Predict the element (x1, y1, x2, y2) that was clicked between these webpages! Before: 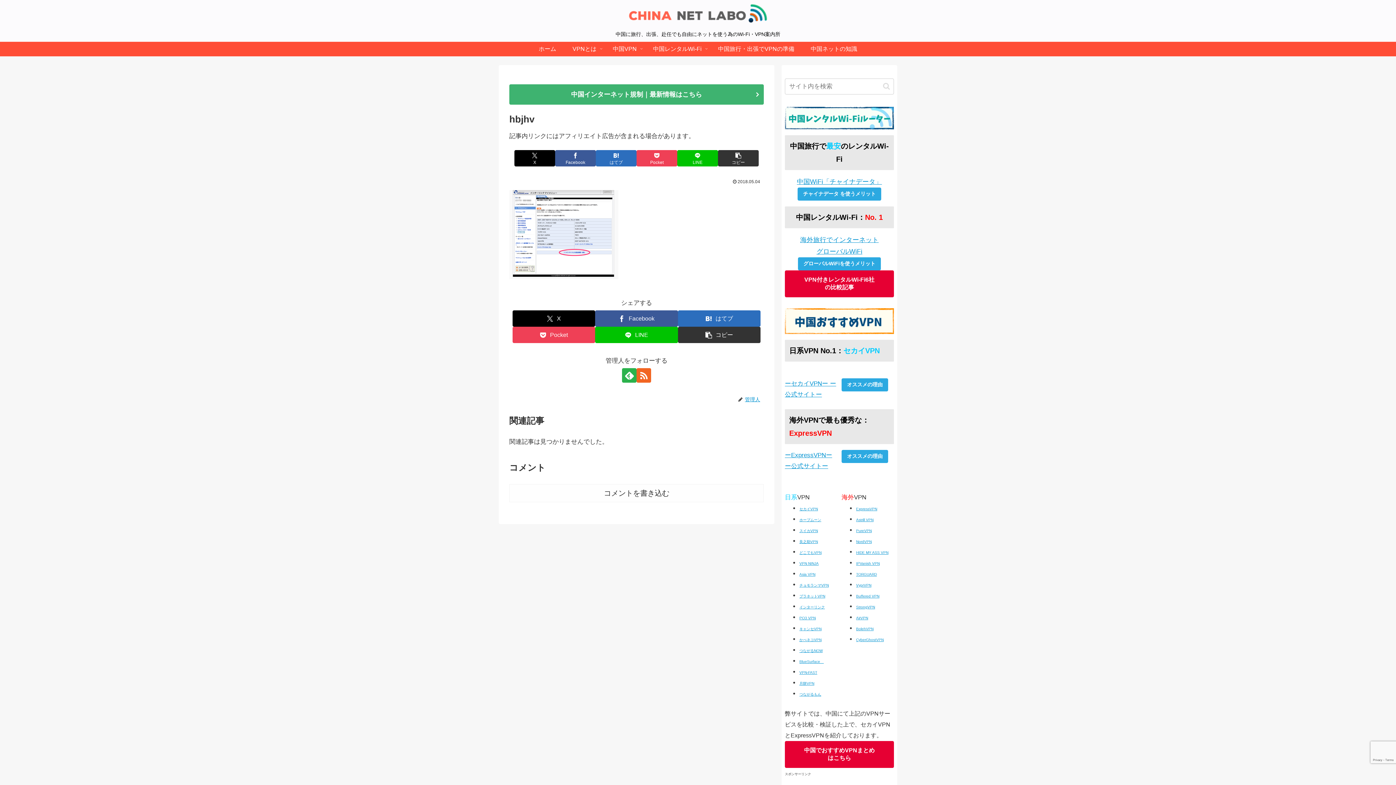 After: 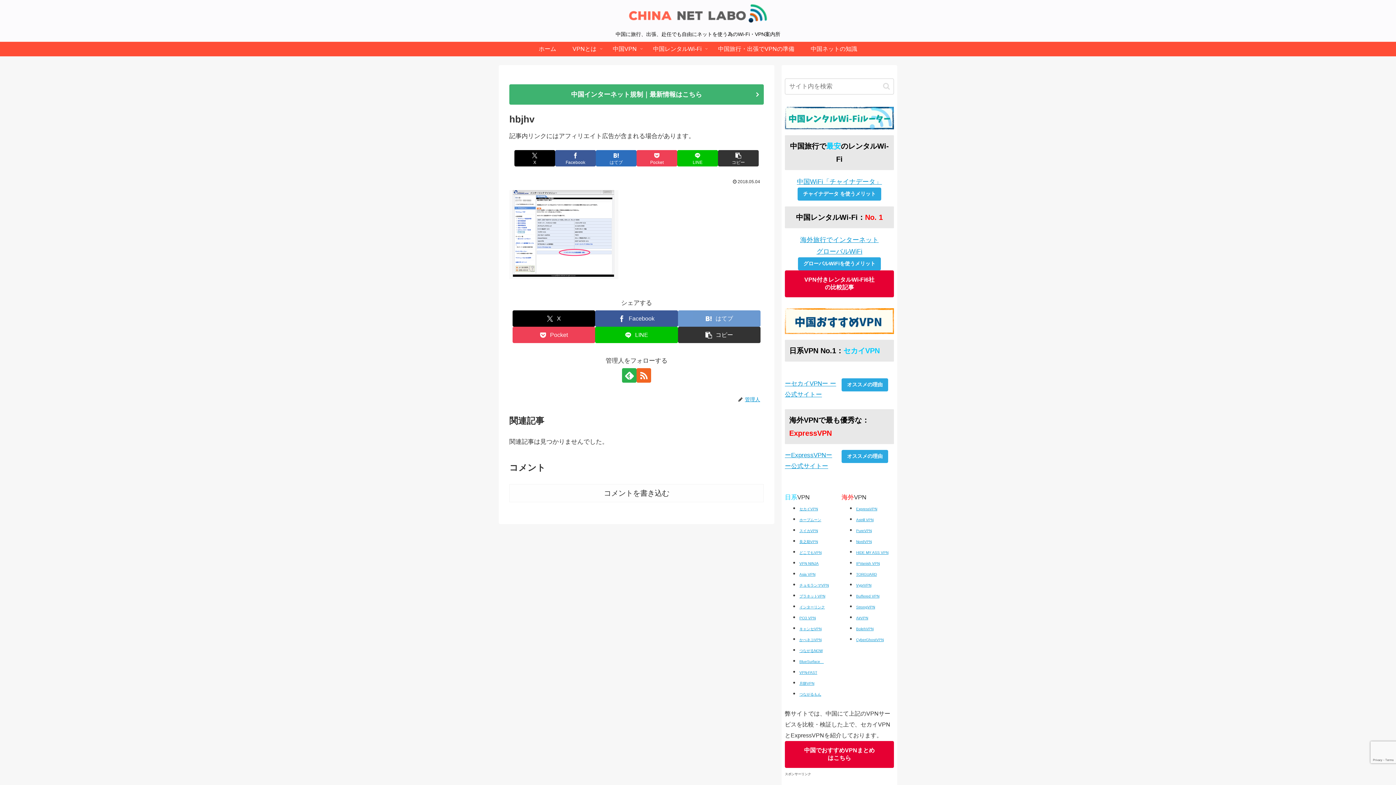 Action: bbox: (678, 310, 760, 326) label: はてブでブックマーク